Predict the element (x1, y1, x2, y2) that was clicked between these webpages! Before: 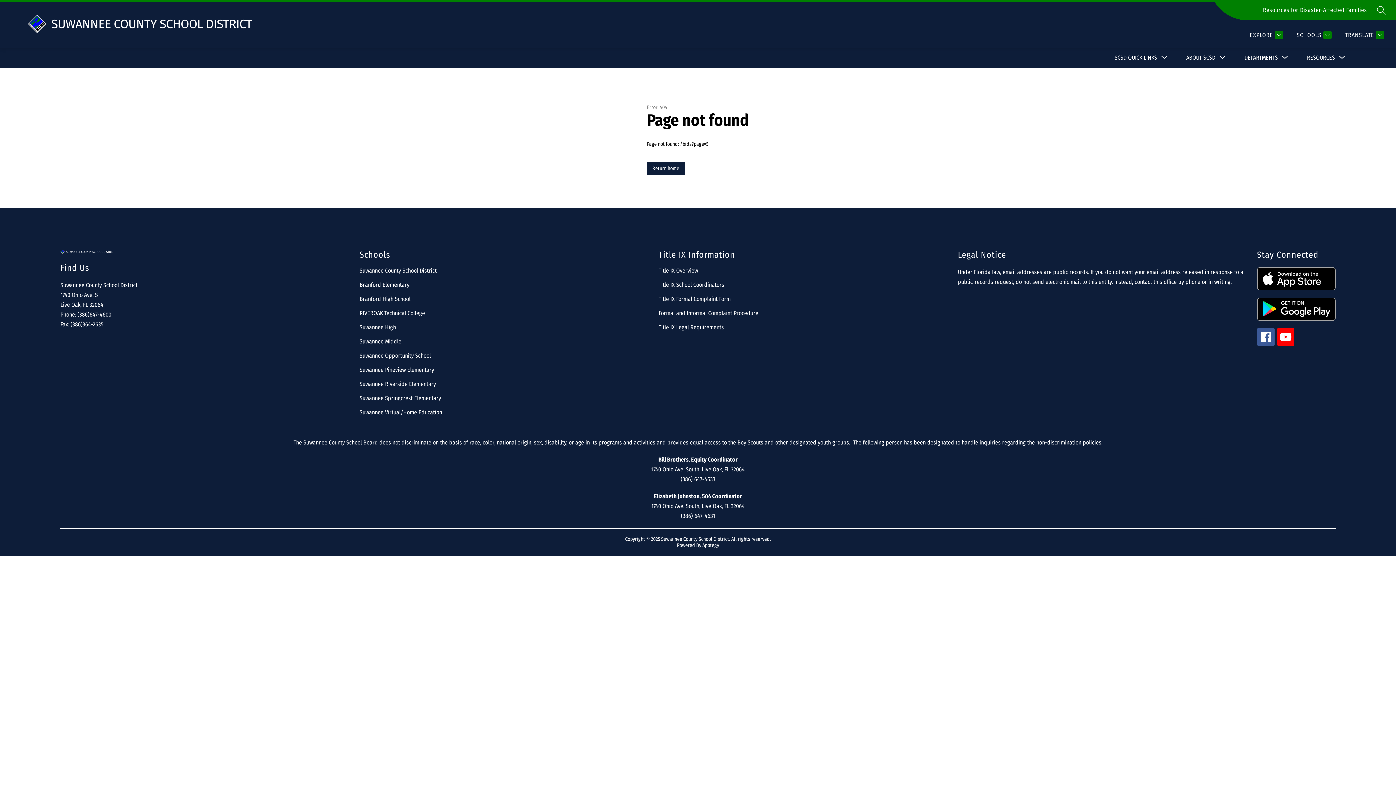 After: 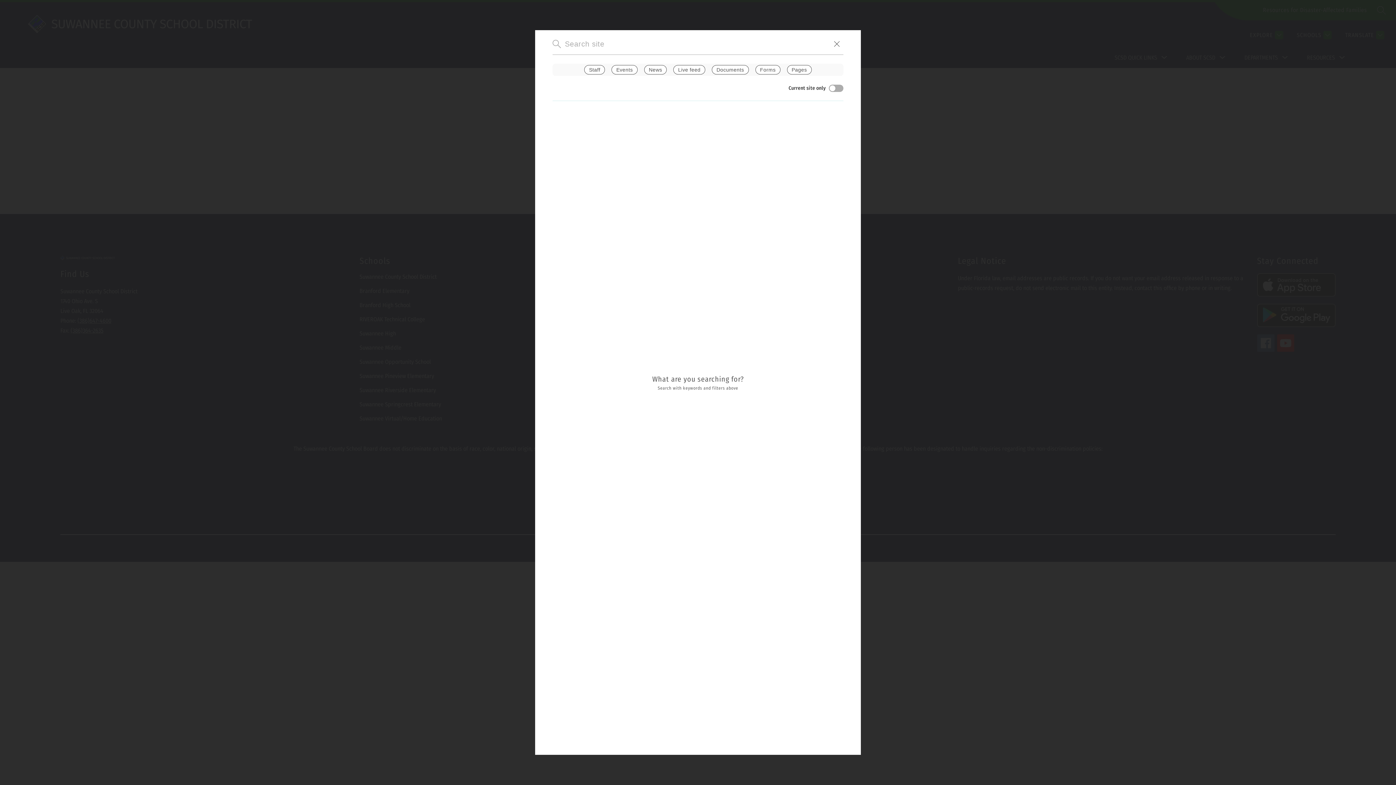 Action: label: SEARCH SITE bbox: (1377, 5, 1386, 14)